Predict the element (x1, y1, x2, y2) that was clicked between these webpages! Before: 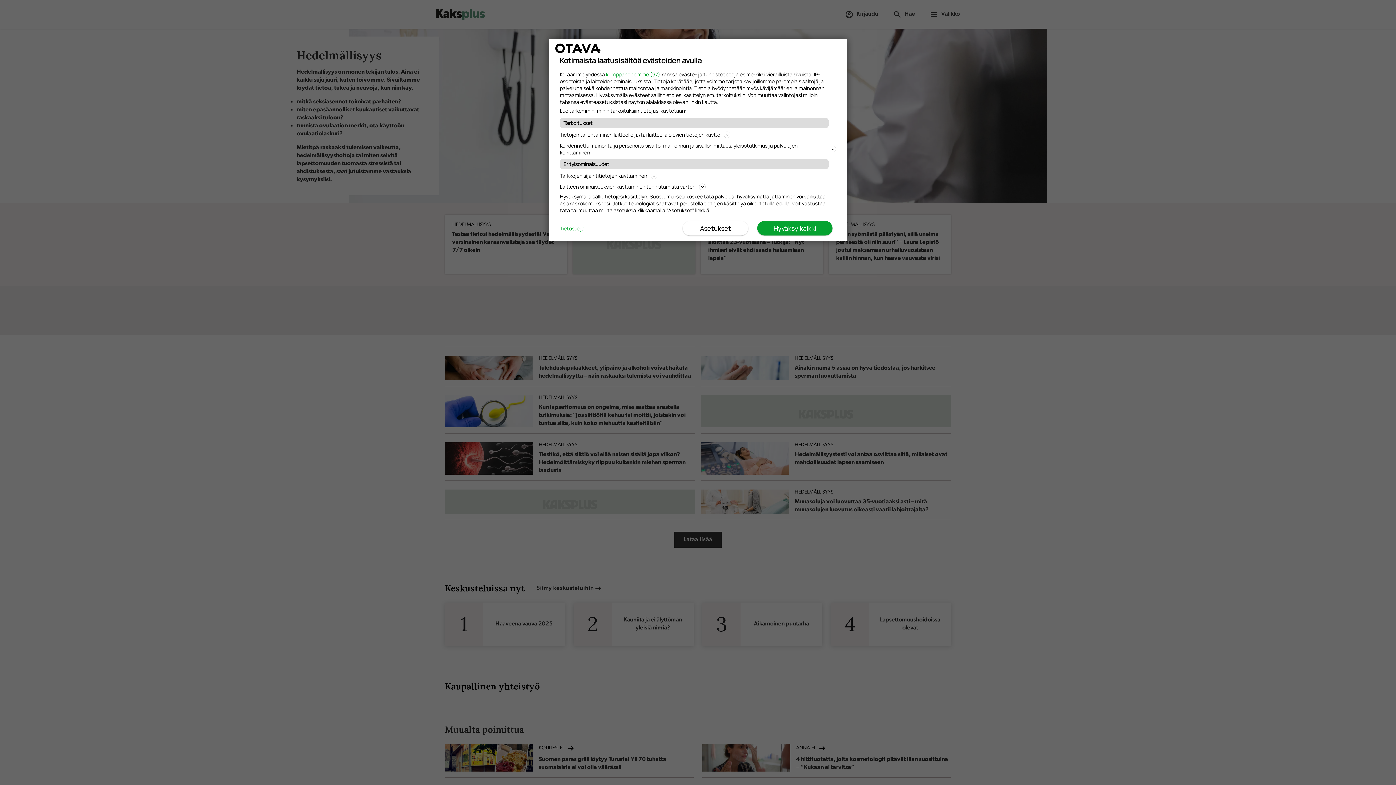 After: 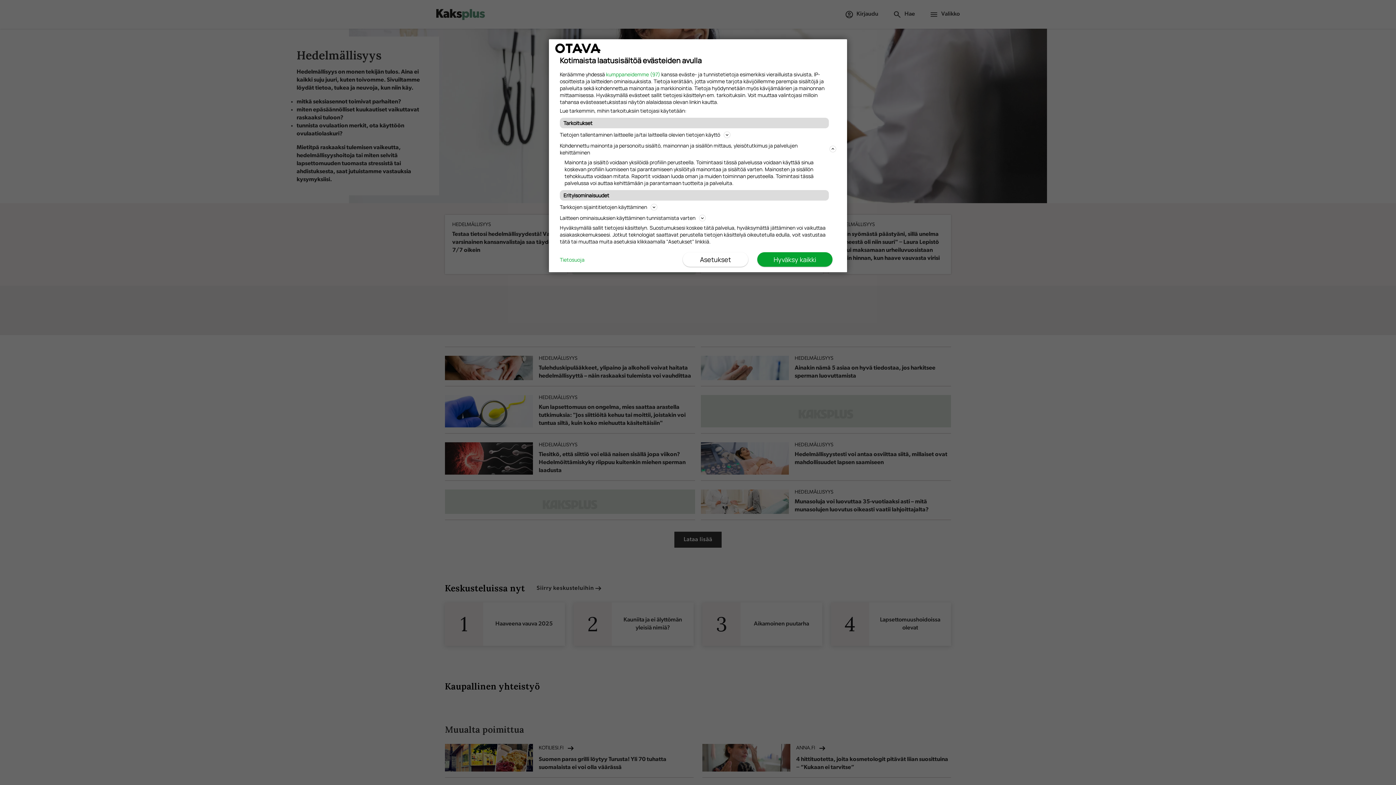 Action: bbox: (560, 141, 836, 157) label: Kohdennettu mainonta ja personoitu sisältö, mainonnan ja sisällön mittaus, yleisötutkimus ja palvelujen kehittäminen